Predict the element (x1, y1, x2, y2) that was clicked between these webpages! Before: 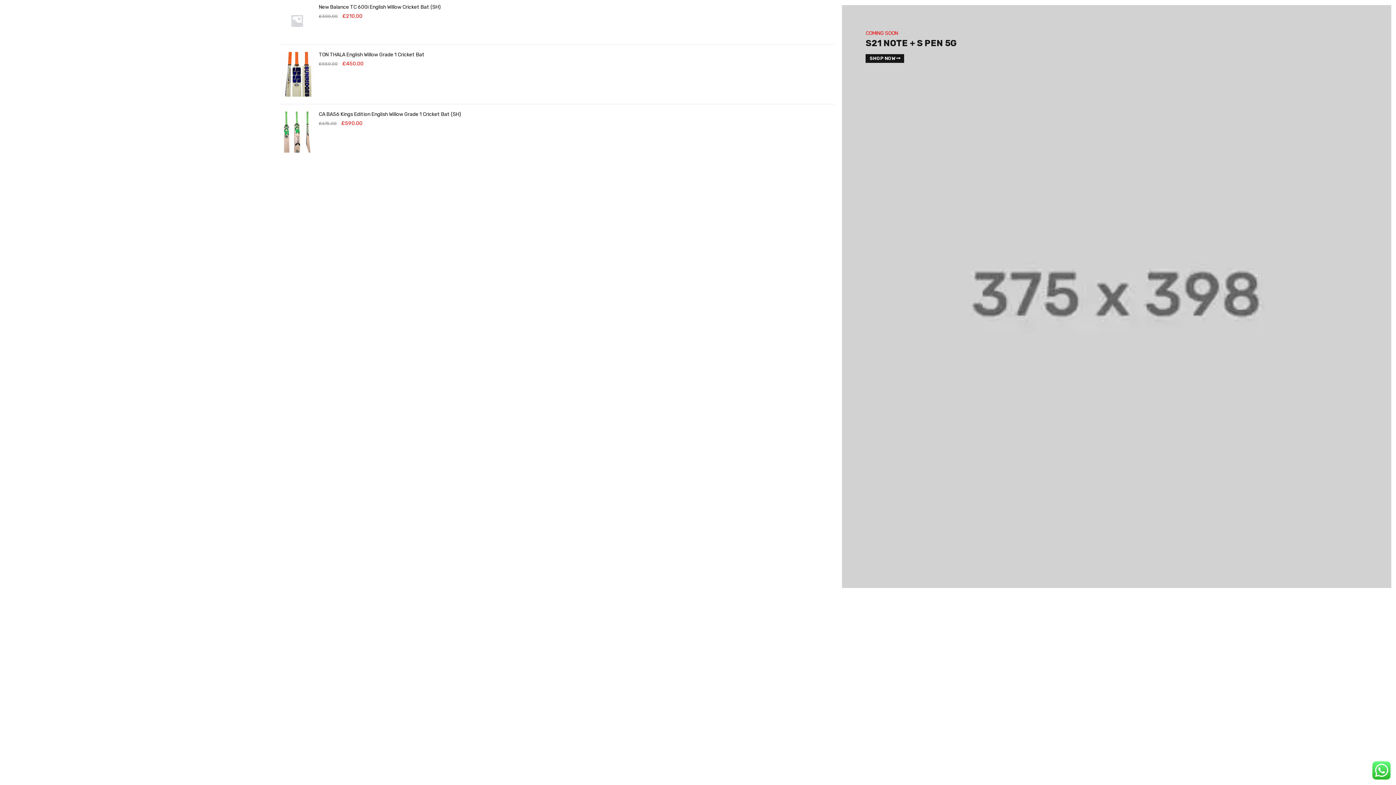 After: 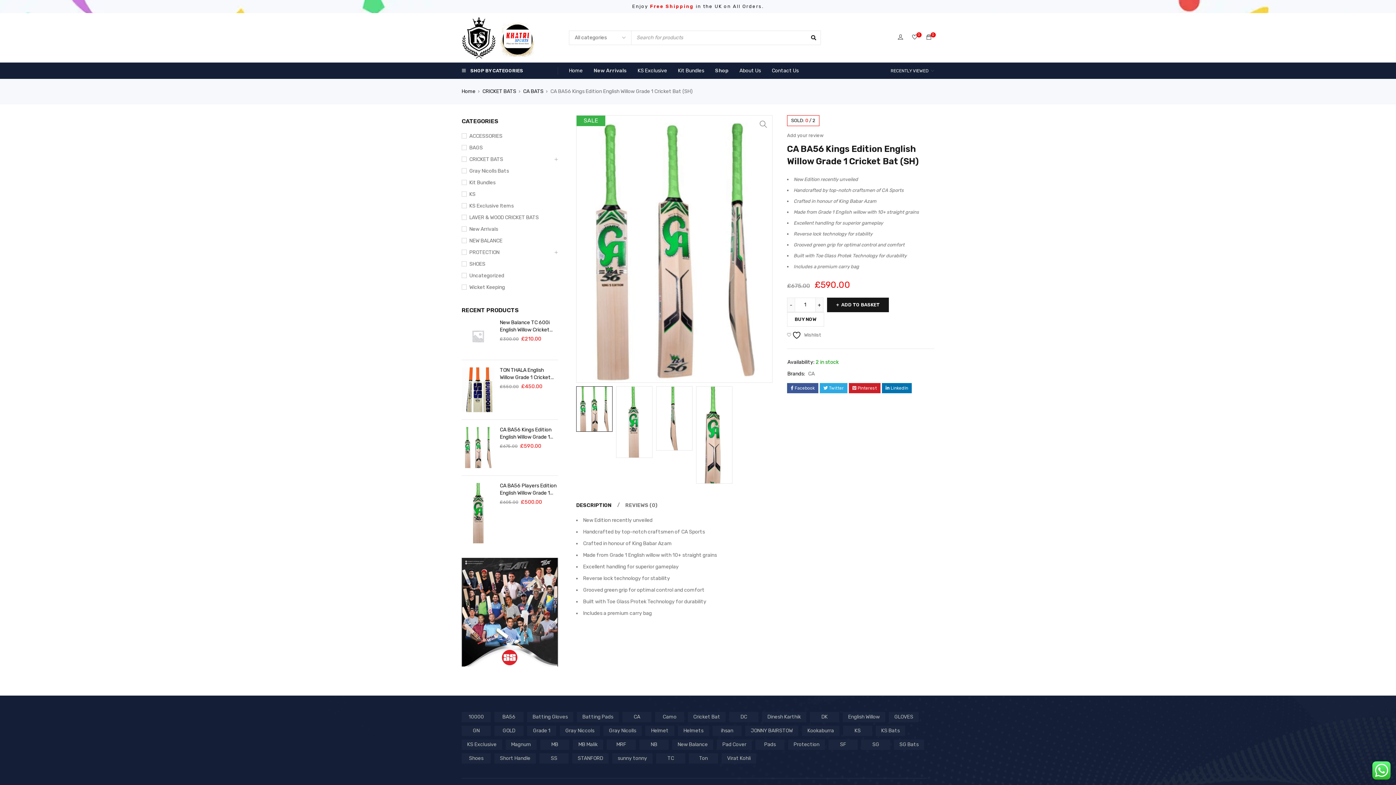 Action: label: CA BA56 Kings Edition English Willow Grade 1 Cricket Bat (SH) bbox: (318, 110, 834, 118)